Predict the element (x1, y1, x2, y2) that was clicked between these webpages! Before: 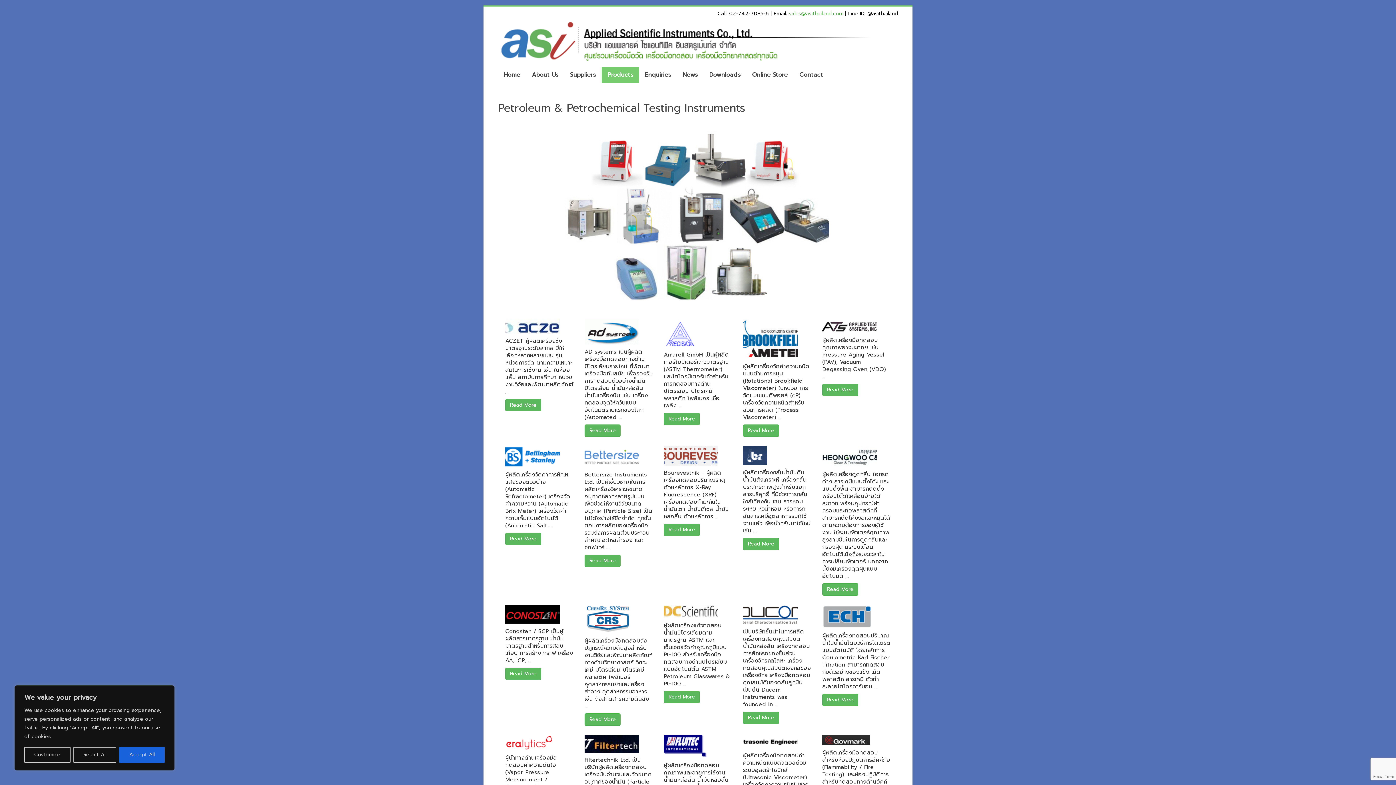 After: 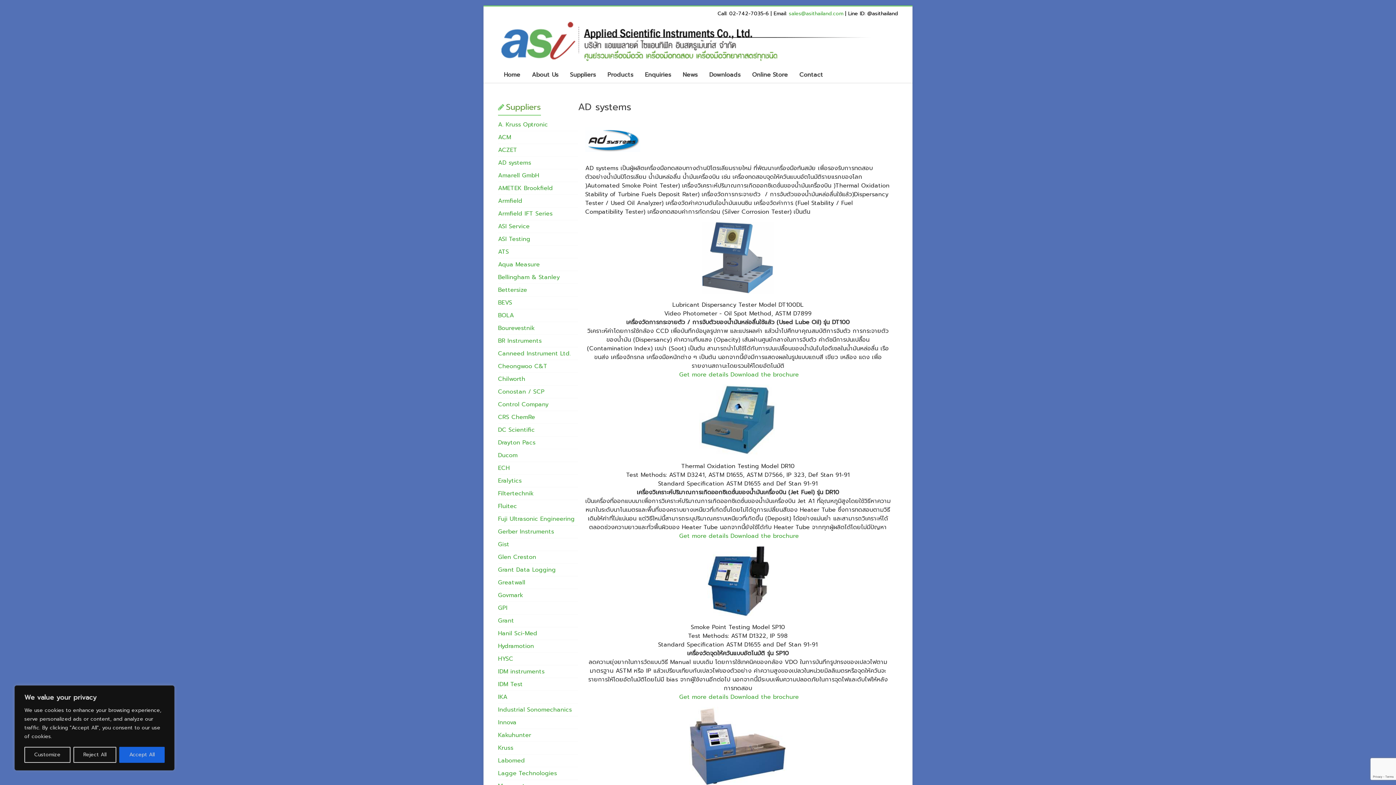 Action: bbox: (584, 329, 639, 337)